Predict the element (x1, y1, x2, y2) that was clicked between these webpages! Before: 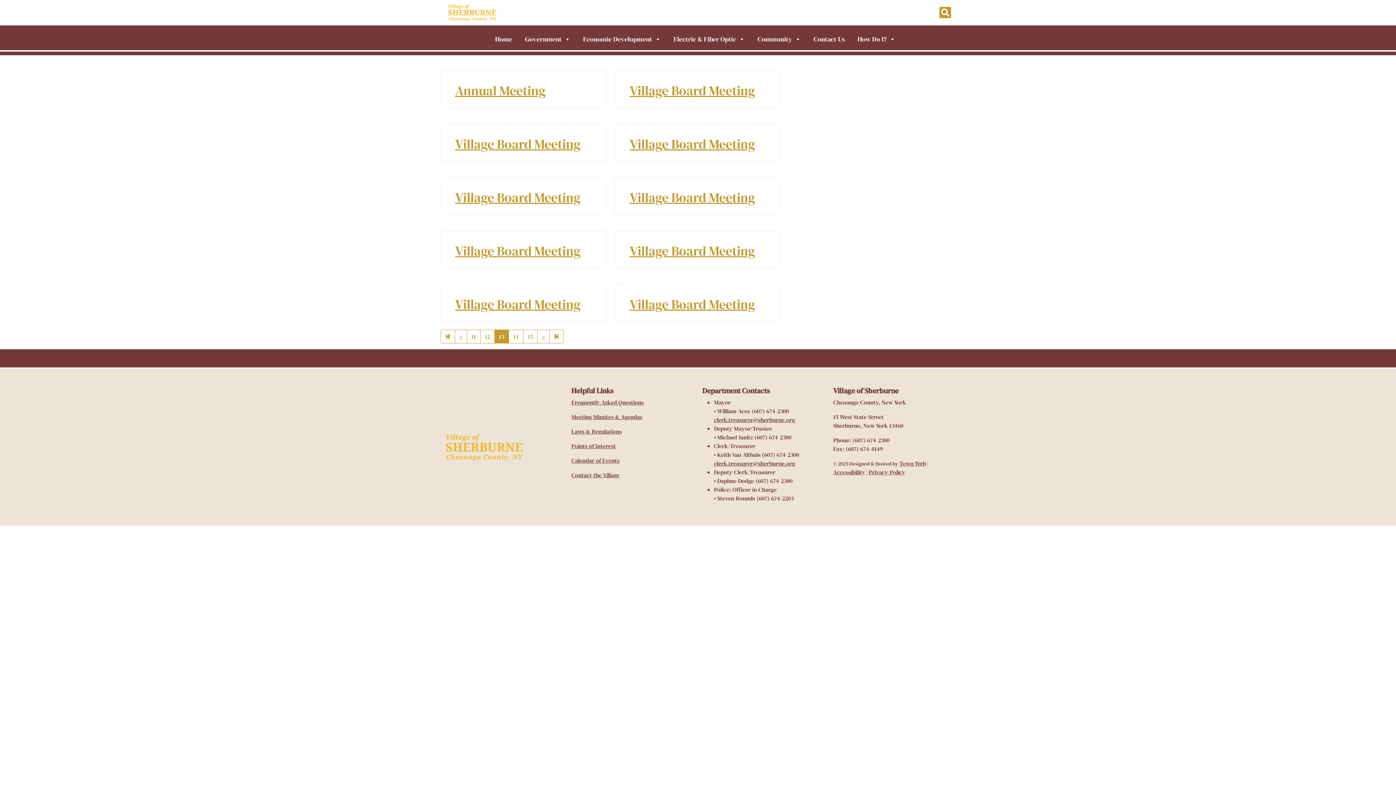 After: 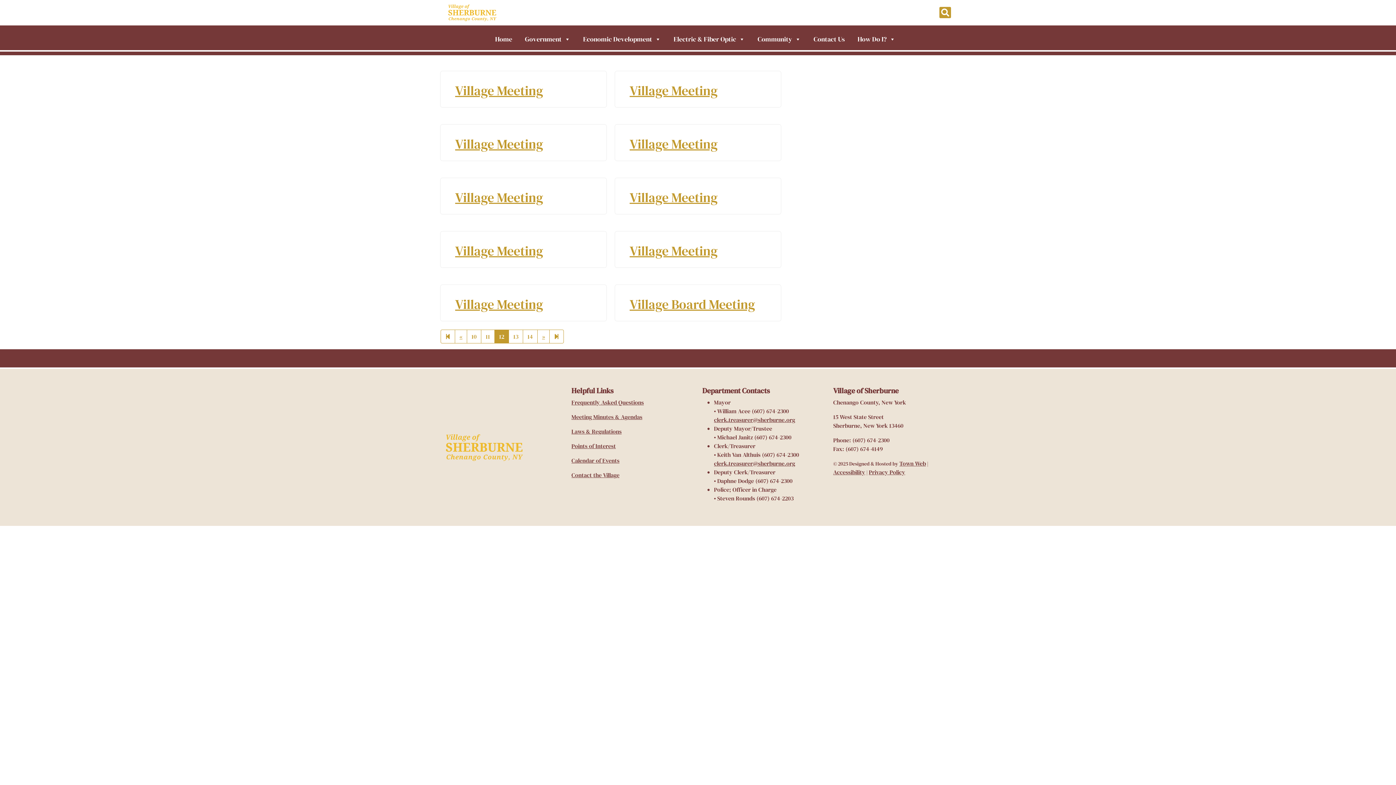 Action: label: «
Previous page bbox: (459, 332, 462, 340)